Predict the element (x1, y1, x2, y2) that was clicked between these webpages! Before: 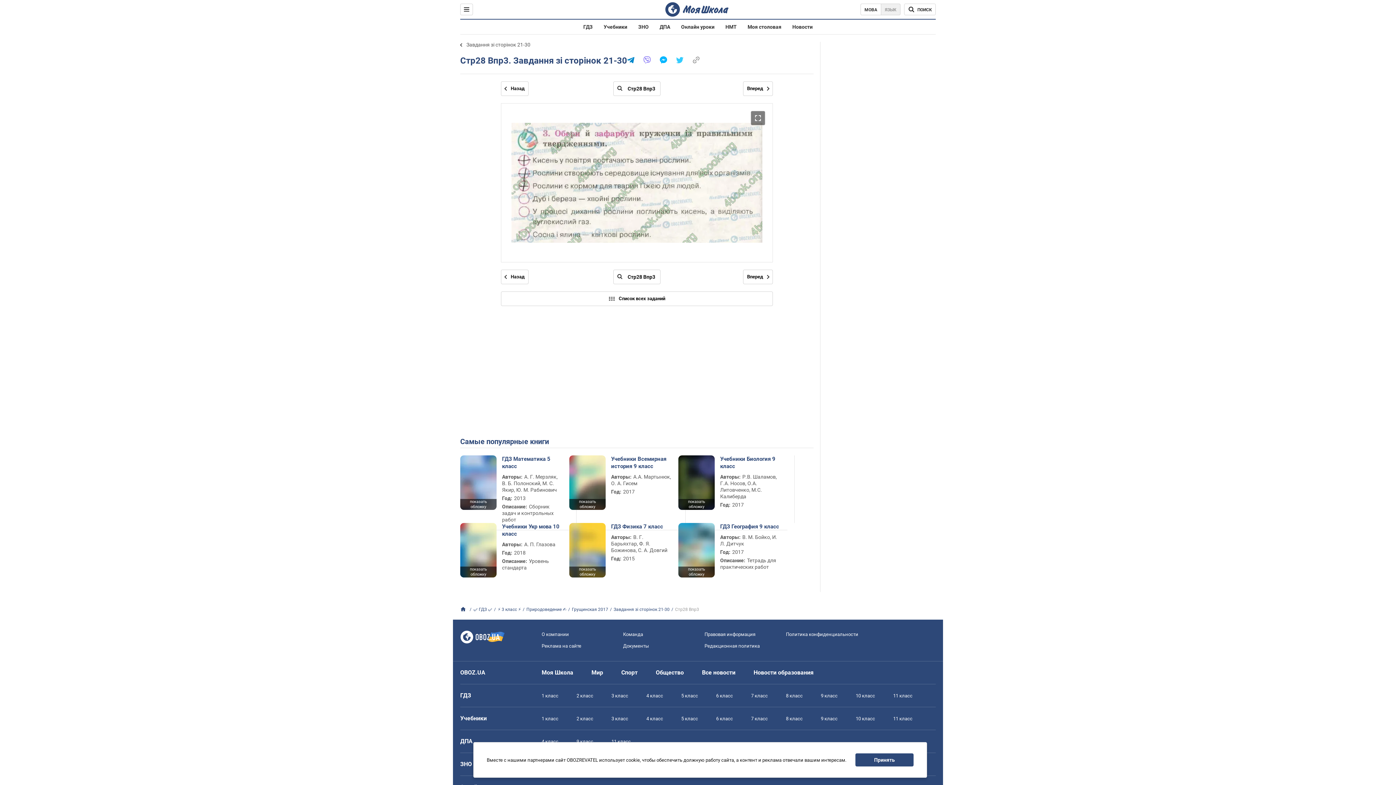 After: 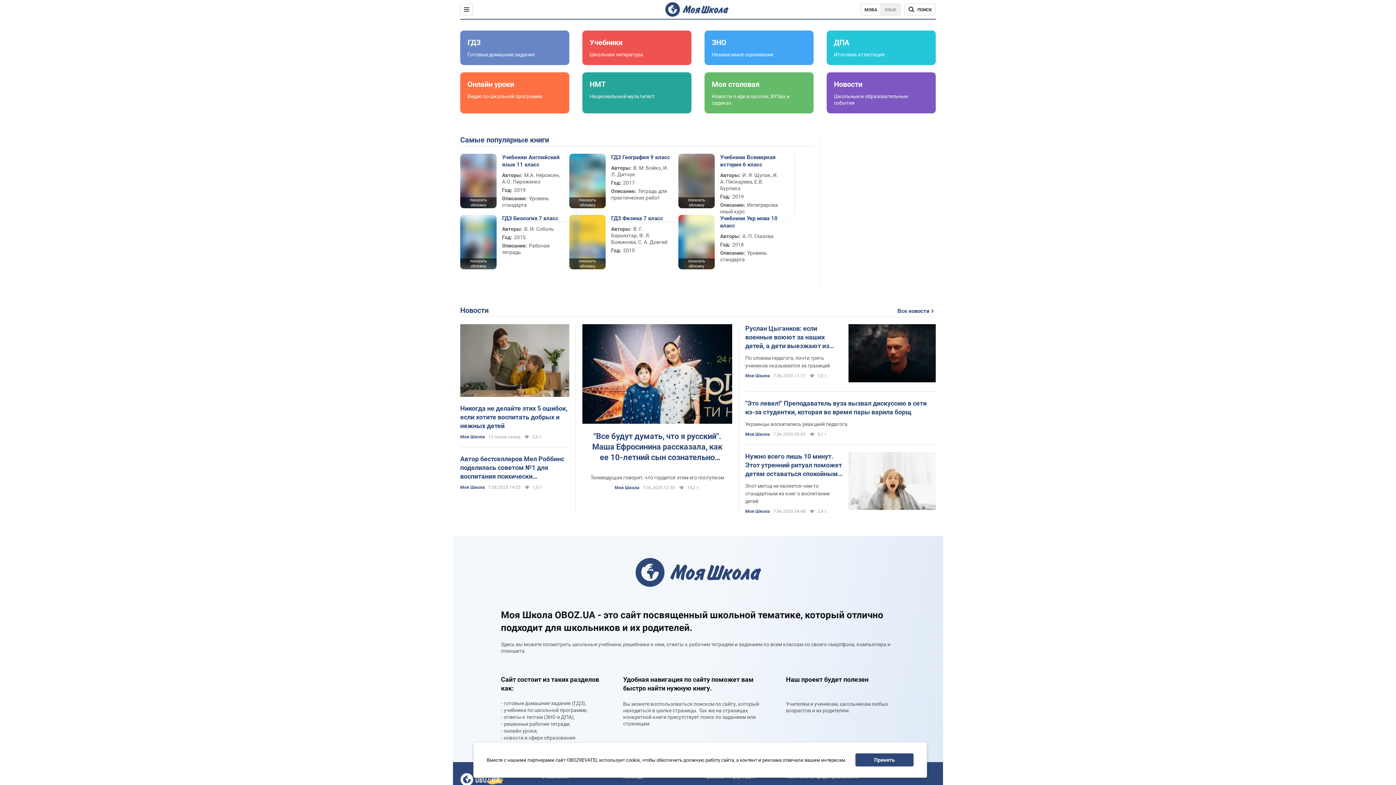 Action: label: Моя Школа bbox: (541, 669, 573, 676)